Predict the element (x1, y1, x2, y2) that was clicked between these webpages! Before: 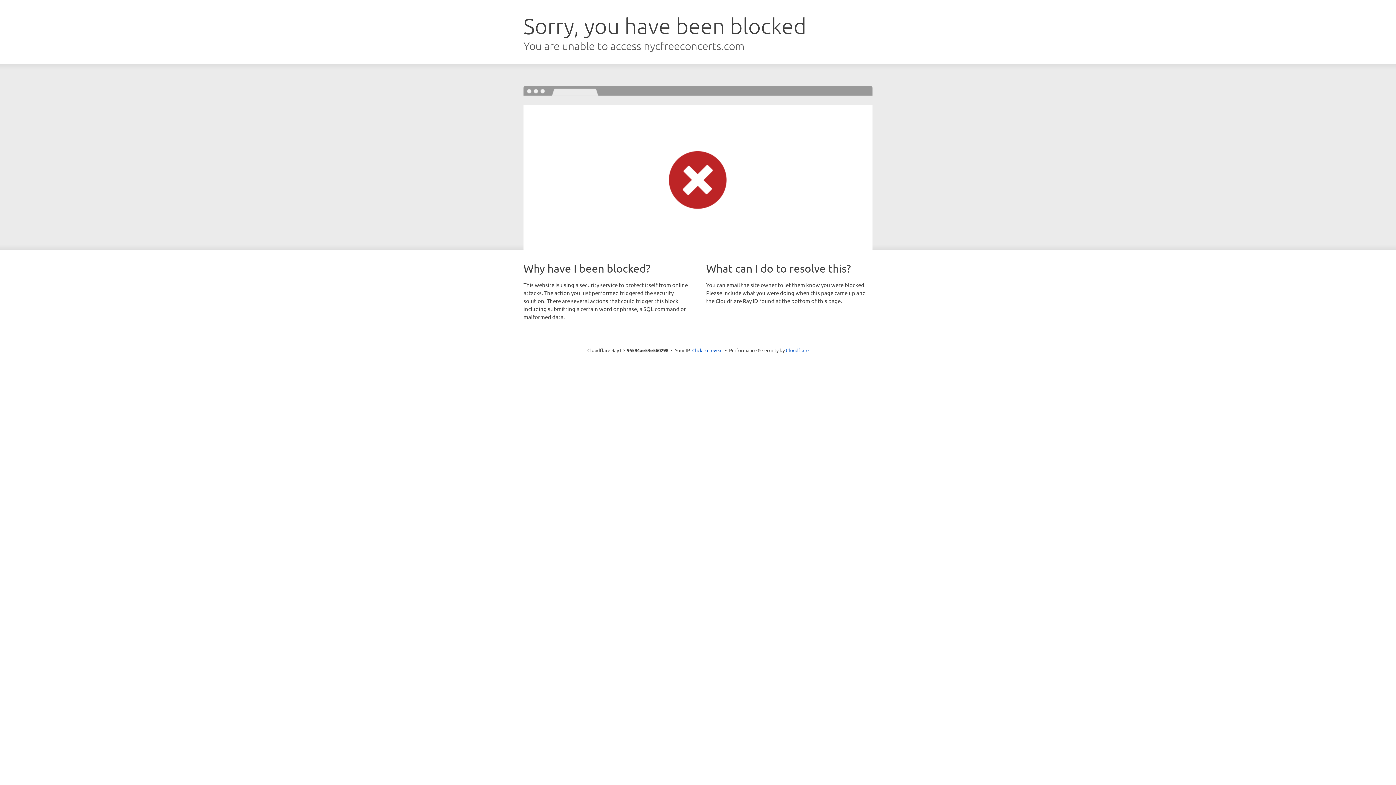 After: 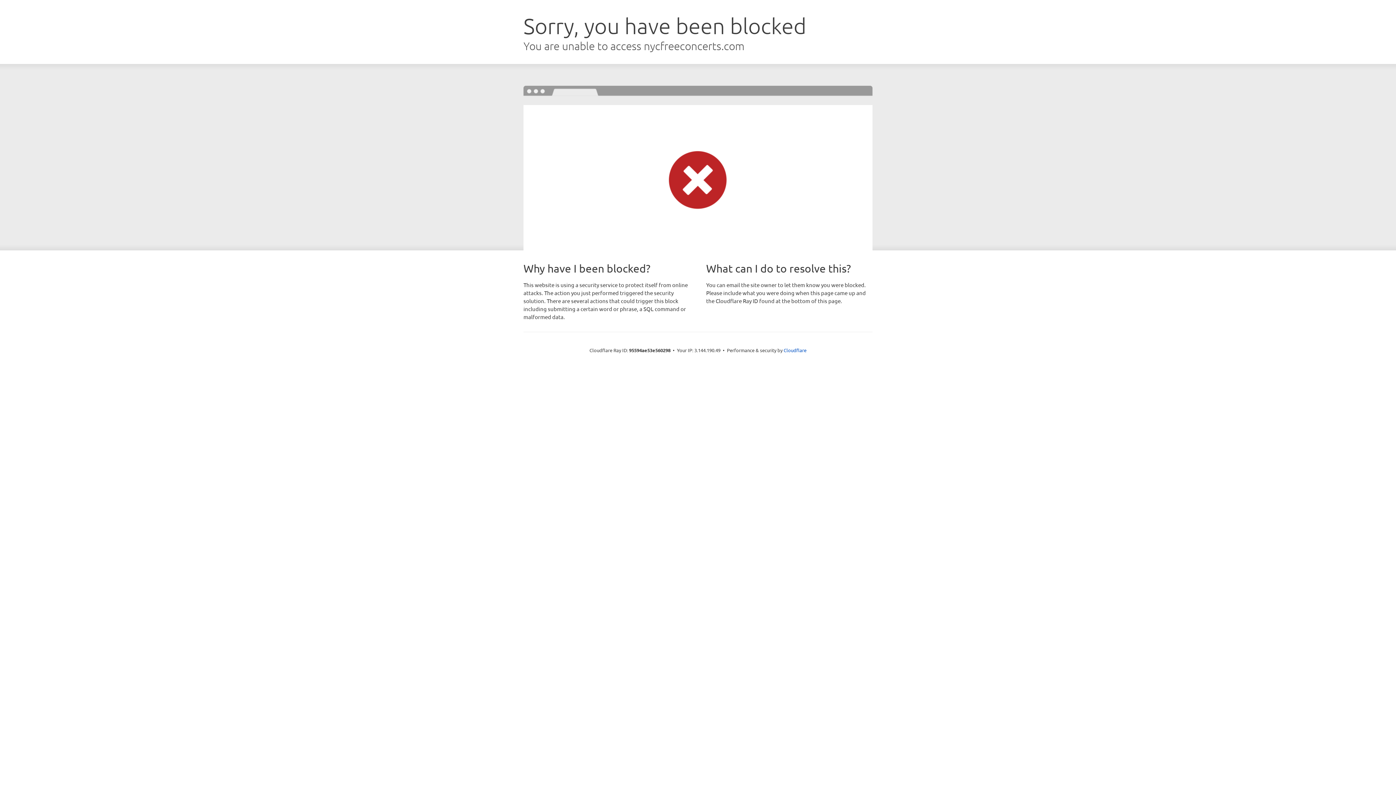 Action: bbox: (692, 346, 722, 353) label: Click to reveal